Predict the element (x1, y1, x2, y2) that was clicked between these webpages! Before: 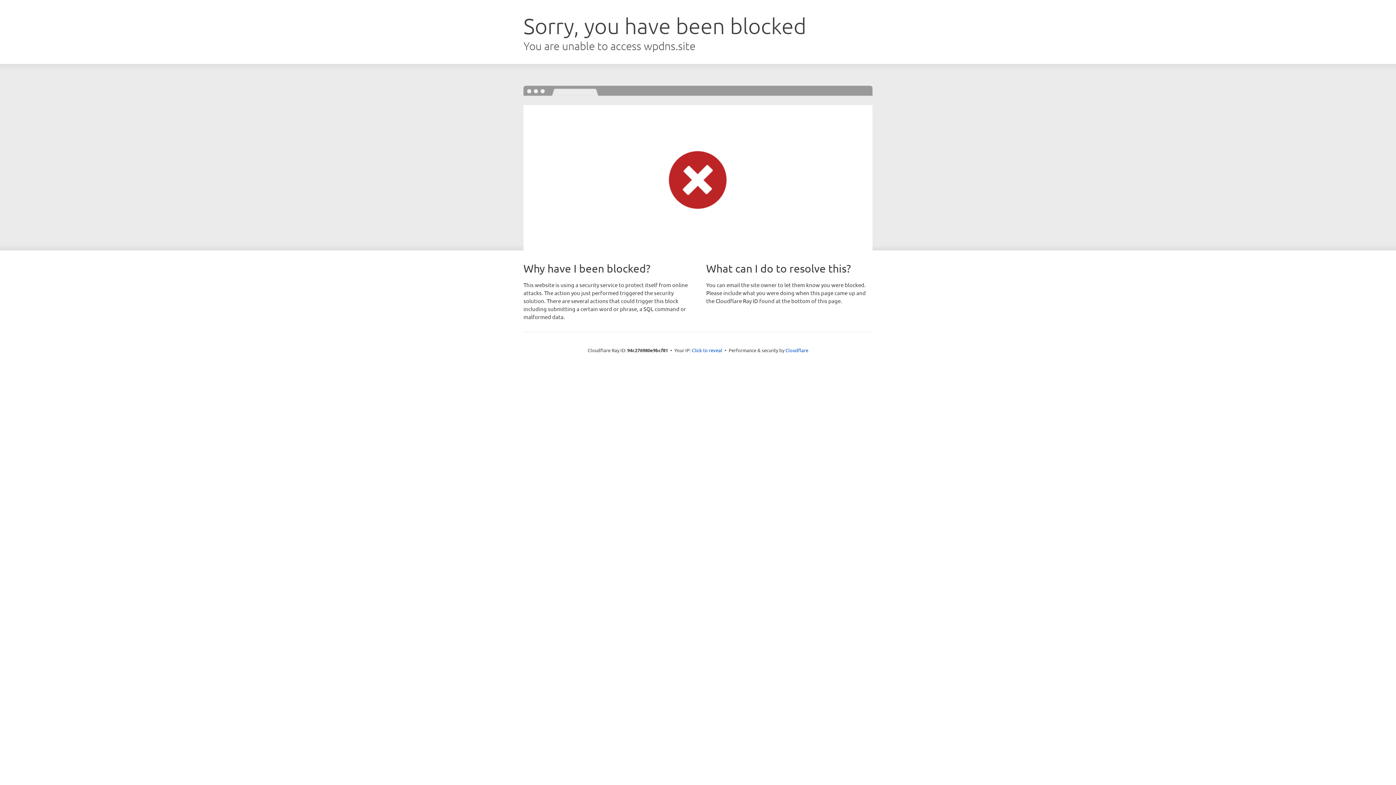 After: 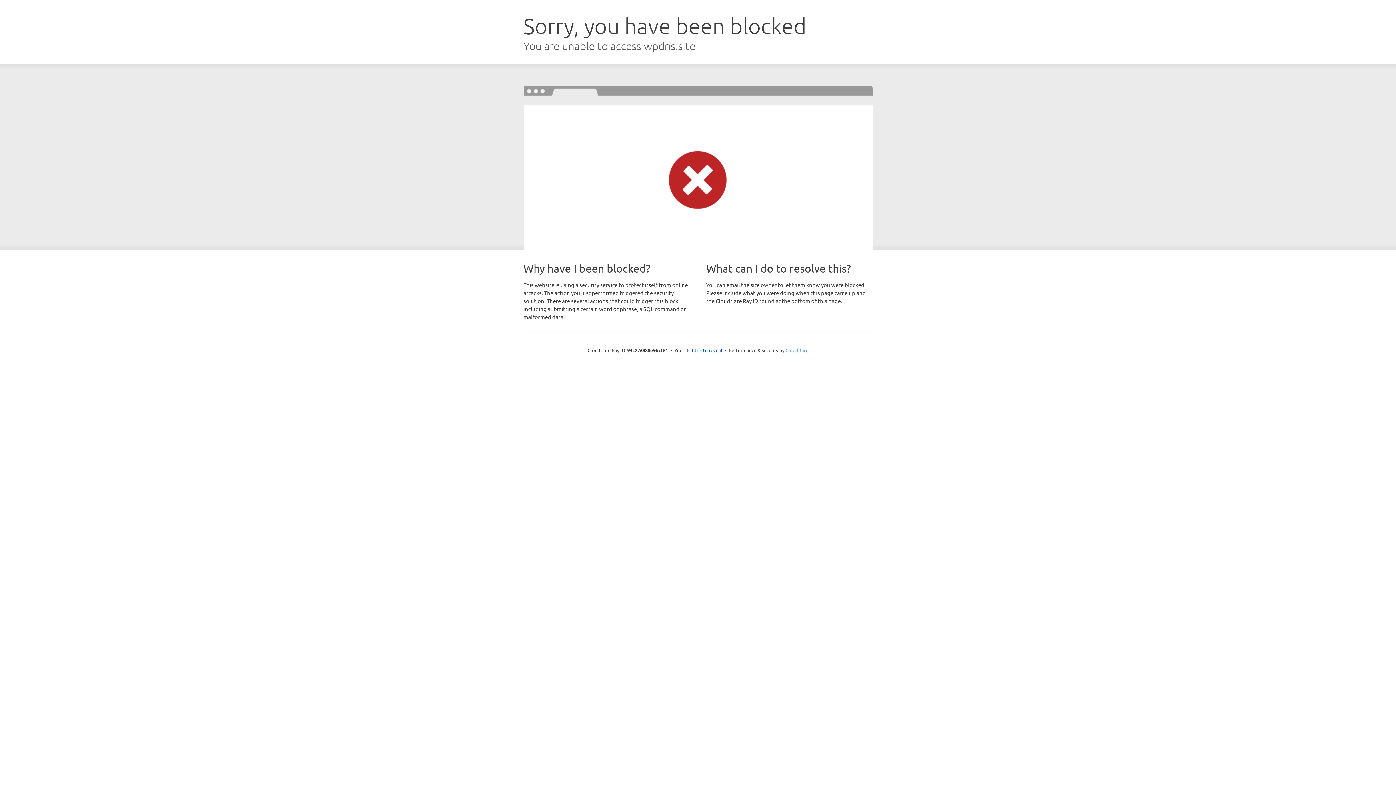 Action: label: Cloudflare bbox: (785, 347, 808, 353)